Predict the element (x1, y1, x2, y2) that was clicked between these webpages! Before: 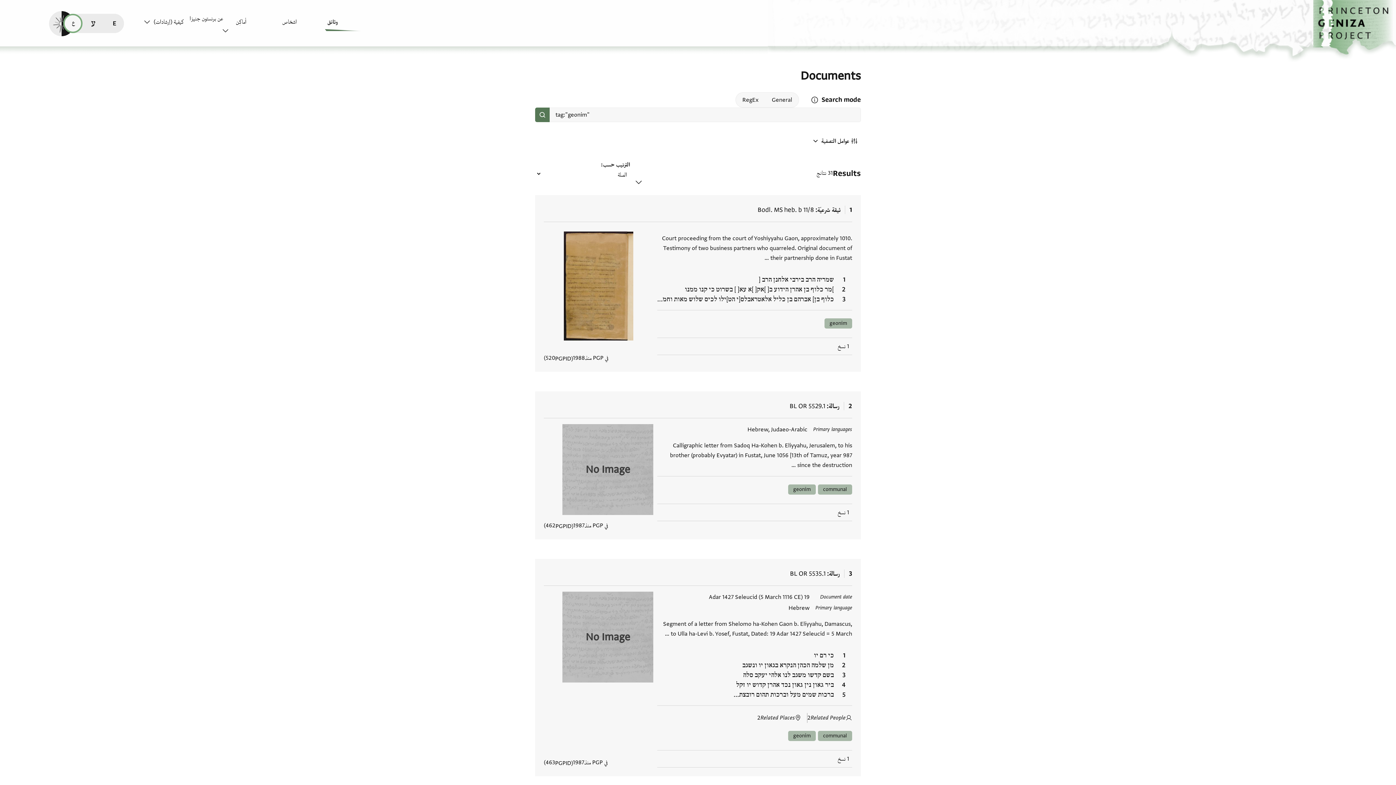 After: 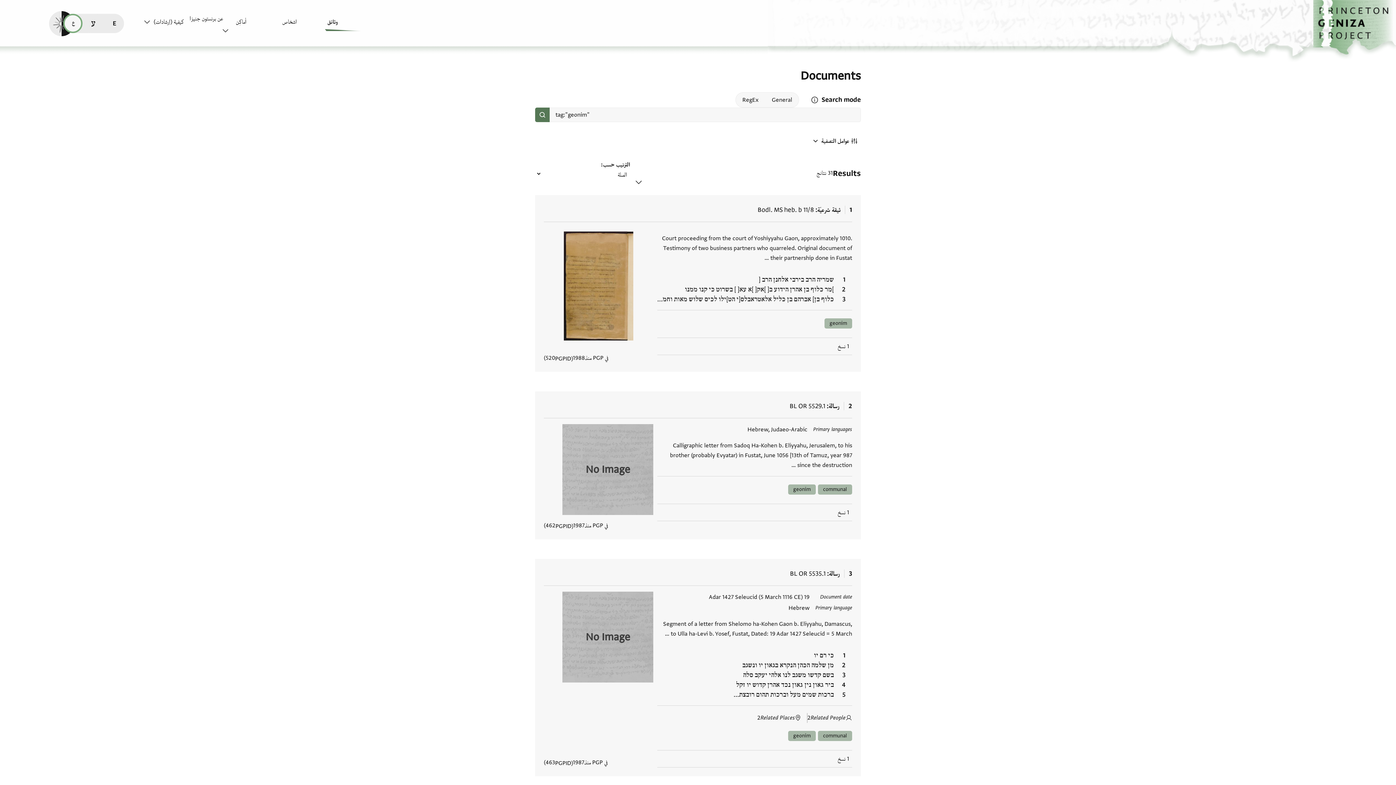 Action: label: geonim bbox: (824, 318, 852, 328)